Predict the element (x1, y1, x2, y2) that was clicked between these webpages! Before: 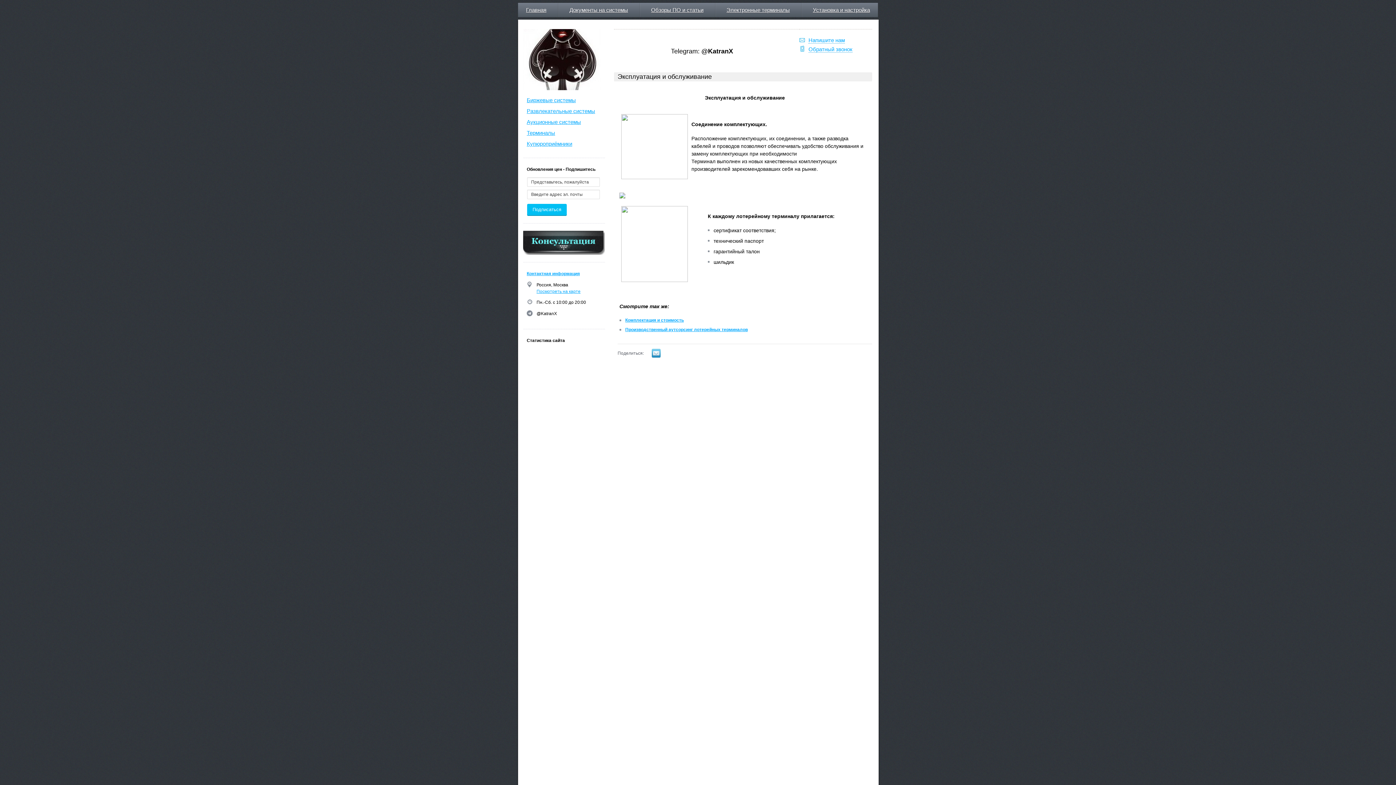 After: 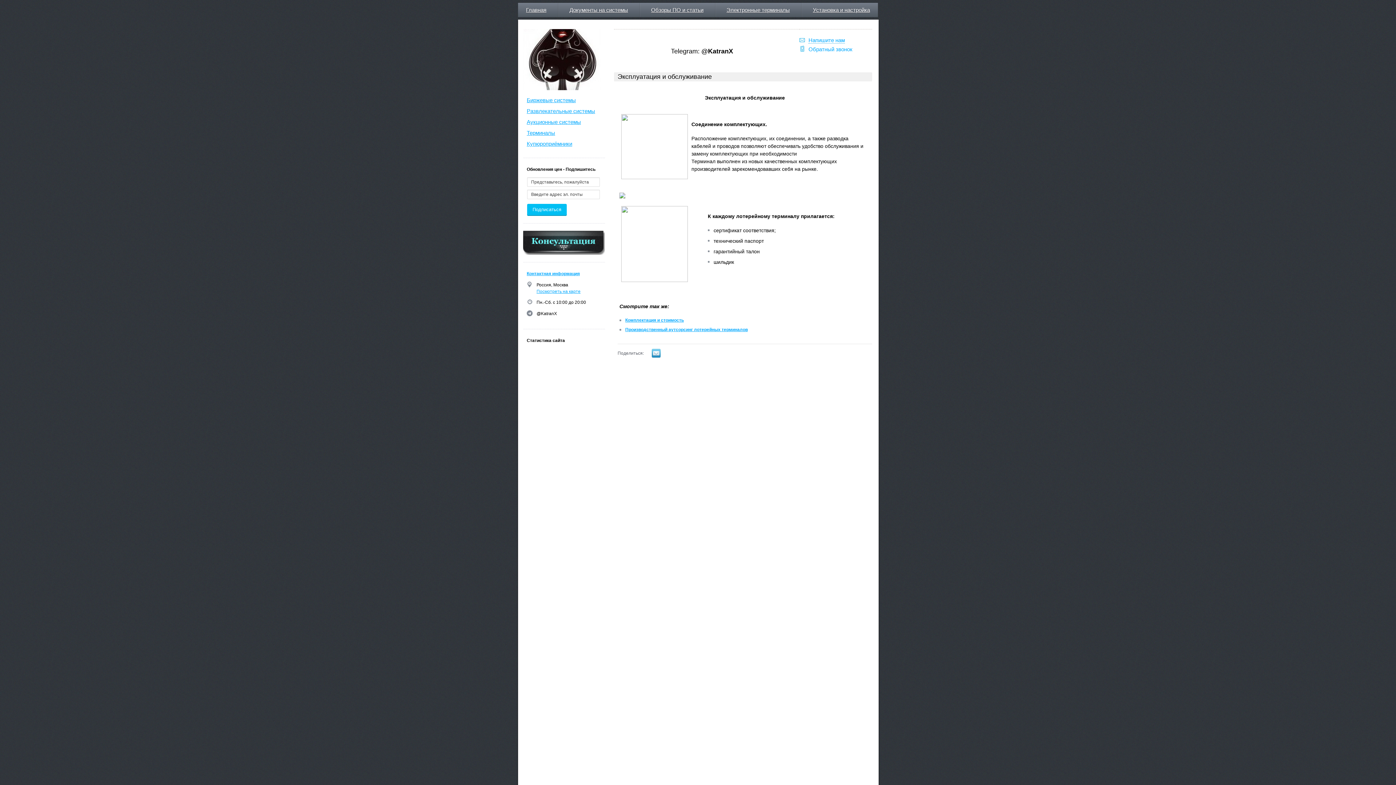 Action: label: Обратный звонок bbox: (808, 46, 852, 52)